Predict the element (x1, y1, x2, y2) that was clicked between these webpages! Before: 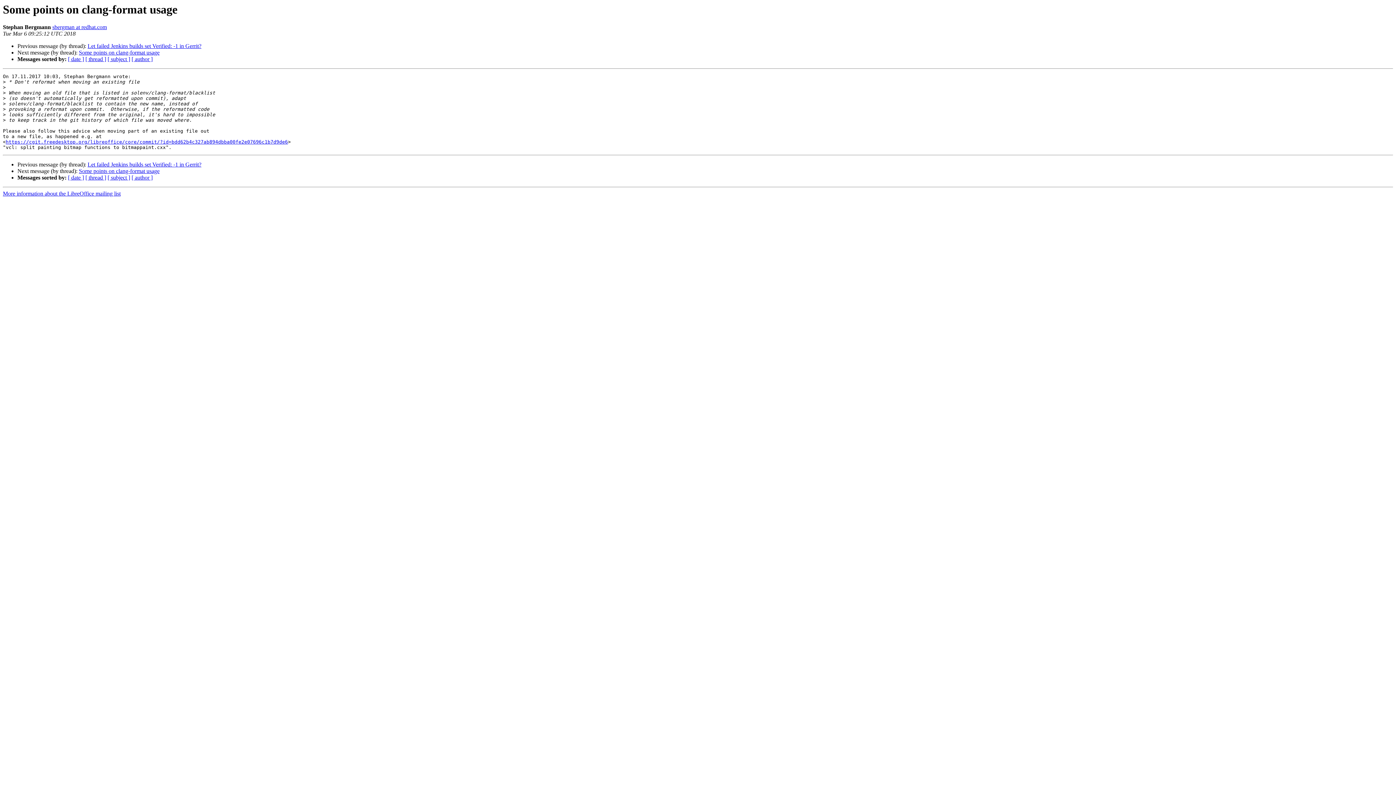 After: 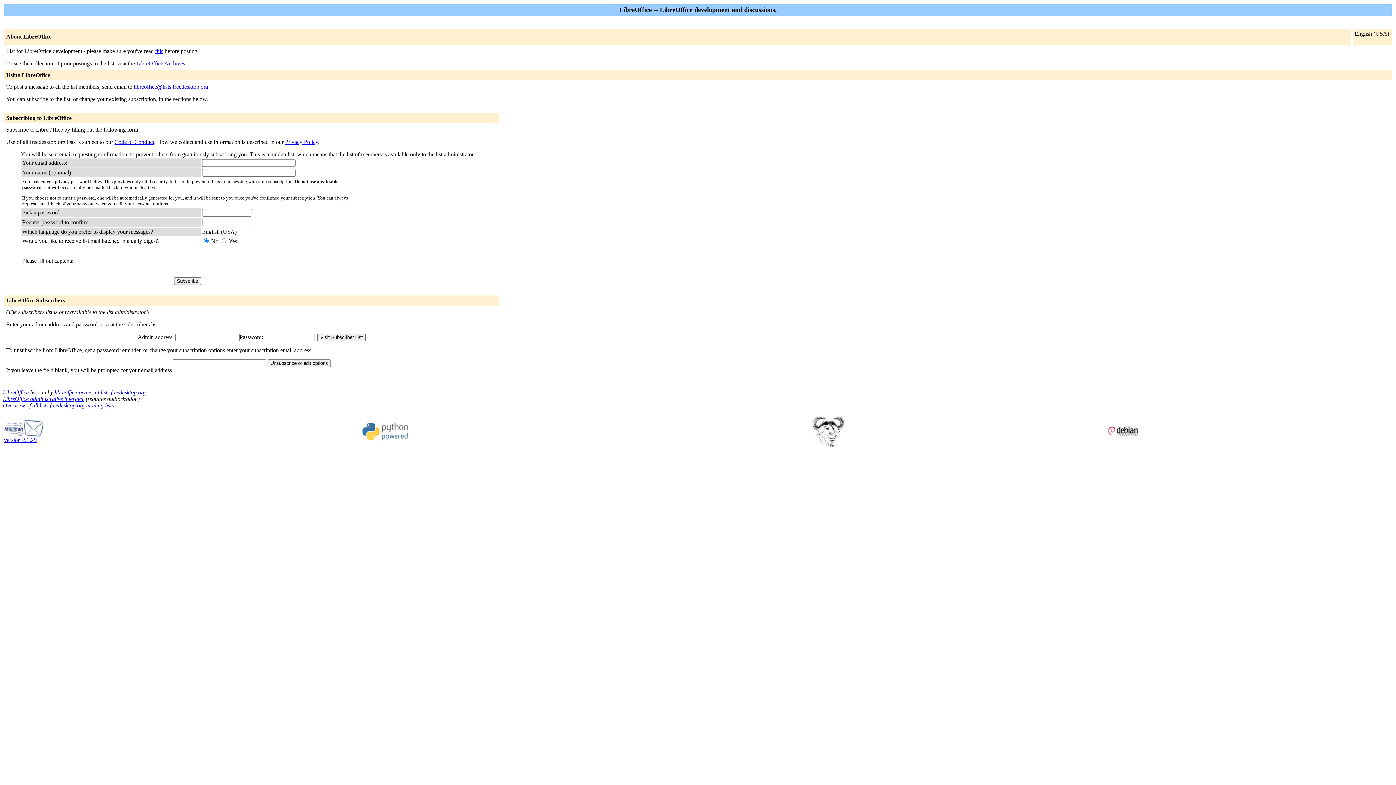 Action: bbox: (2, 190, 120, 196) label: More information about the LibreOffice mailing list